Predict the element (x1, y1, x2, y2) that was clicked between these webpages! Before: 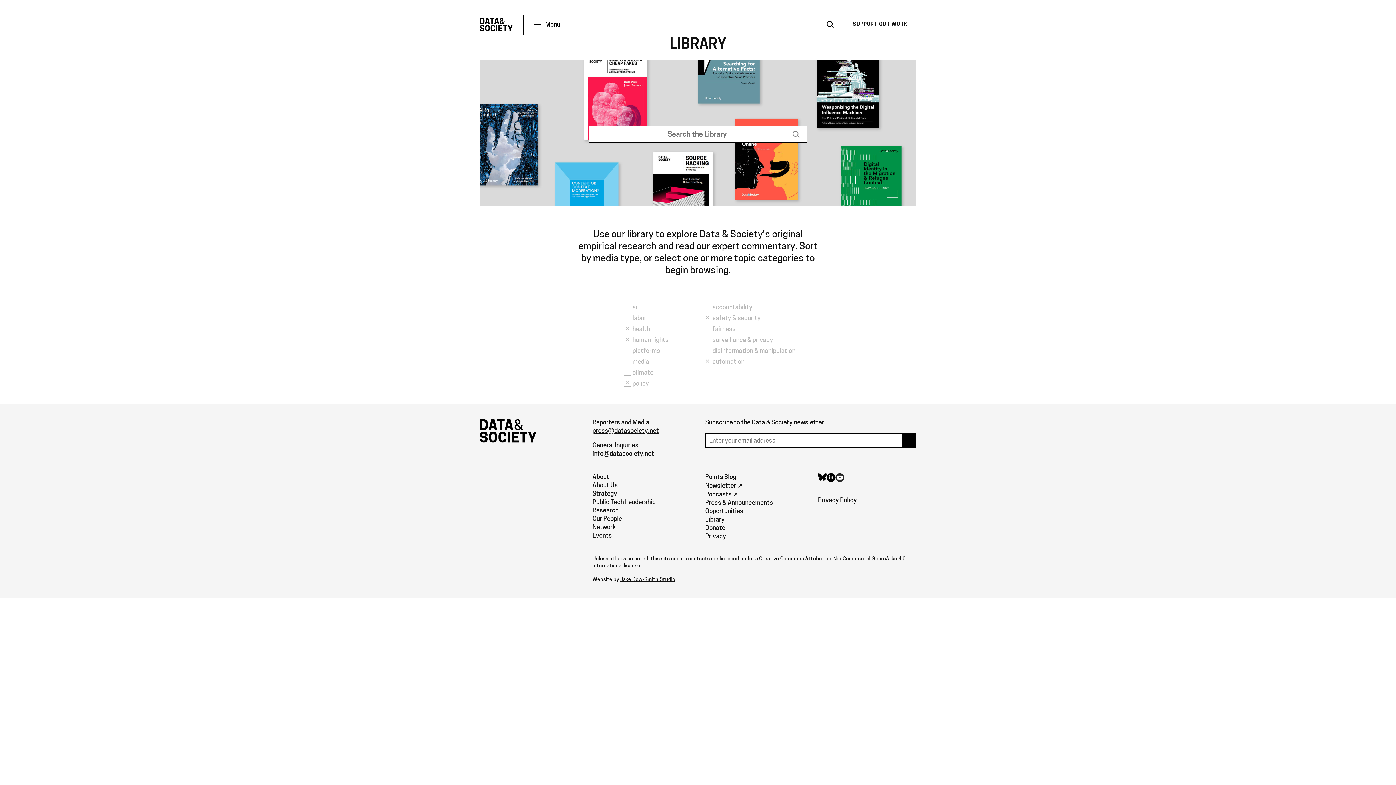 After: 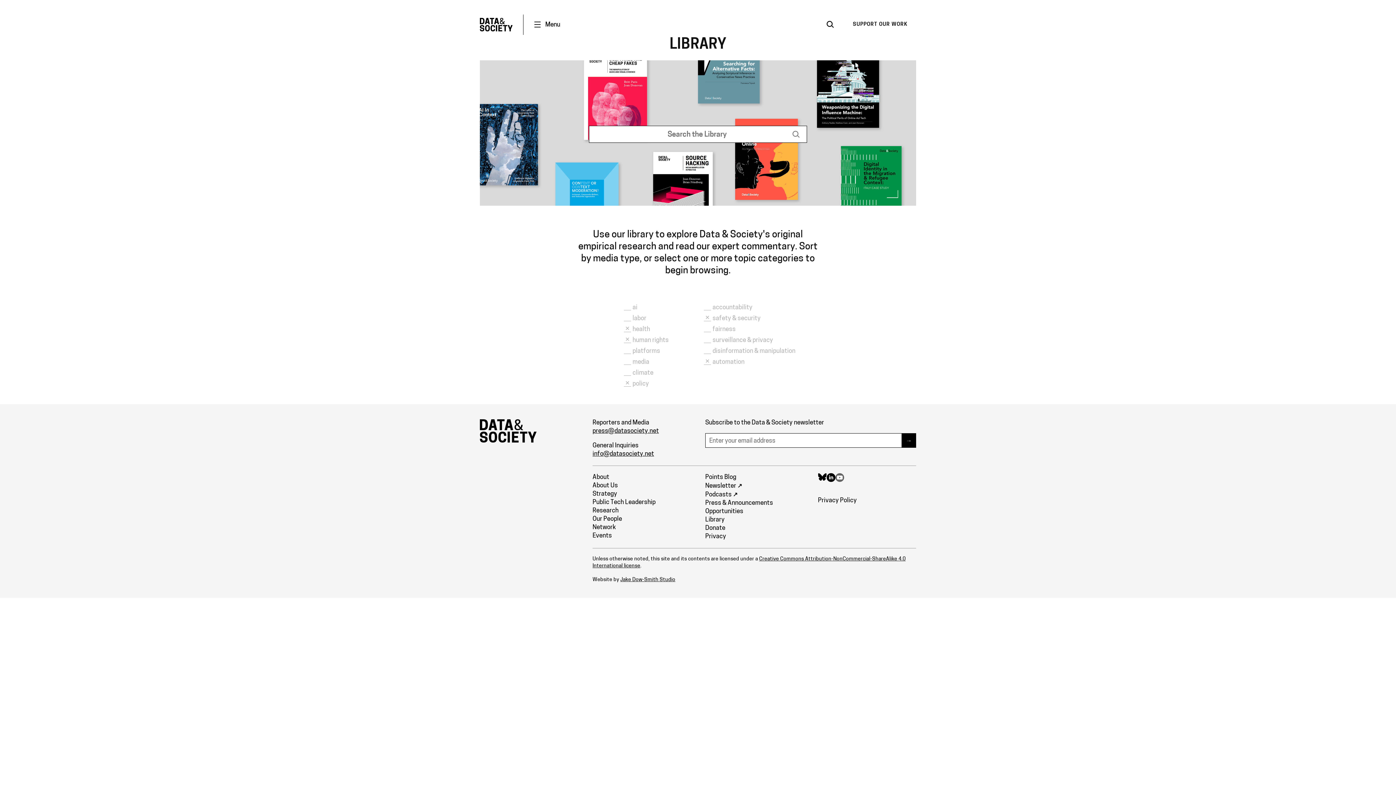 Action: bbox: (835, 473, 844, 482)